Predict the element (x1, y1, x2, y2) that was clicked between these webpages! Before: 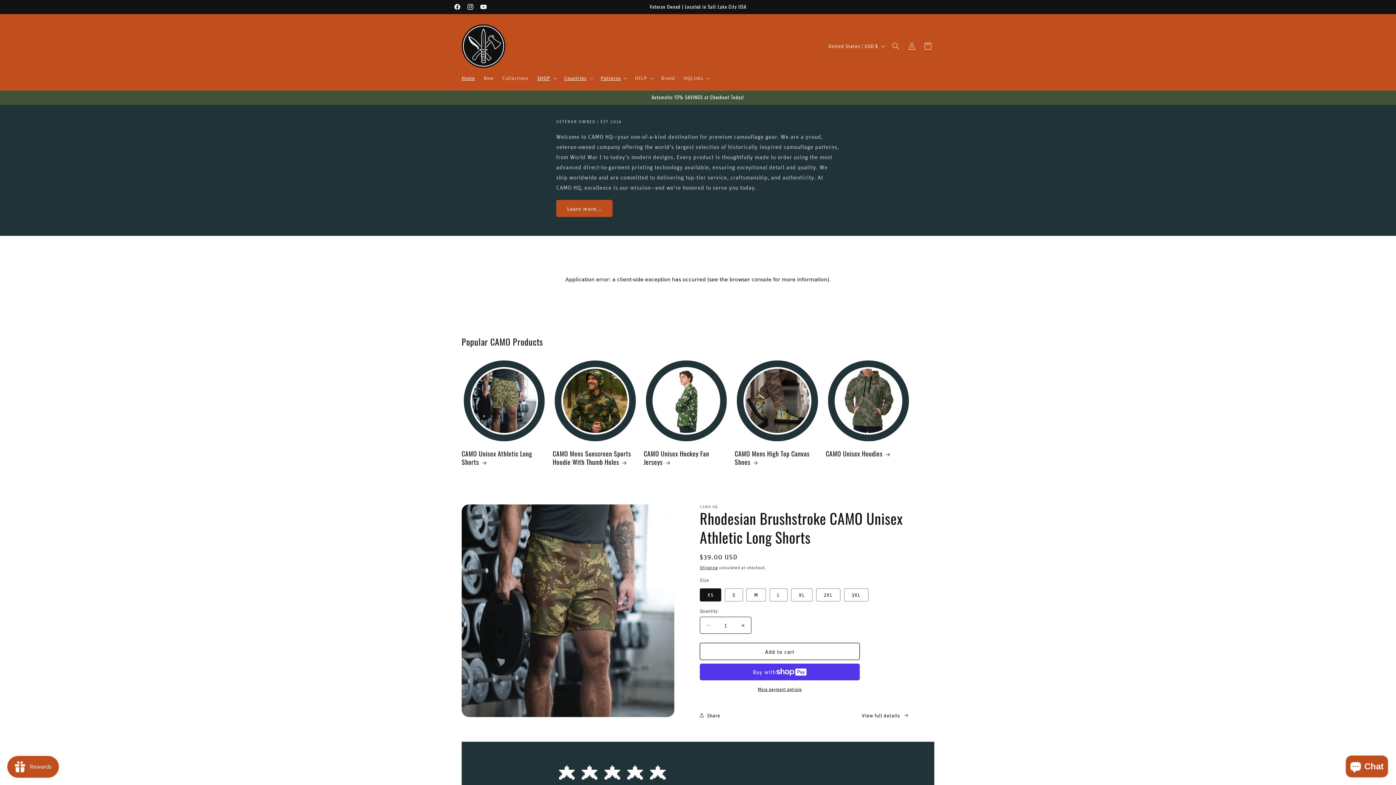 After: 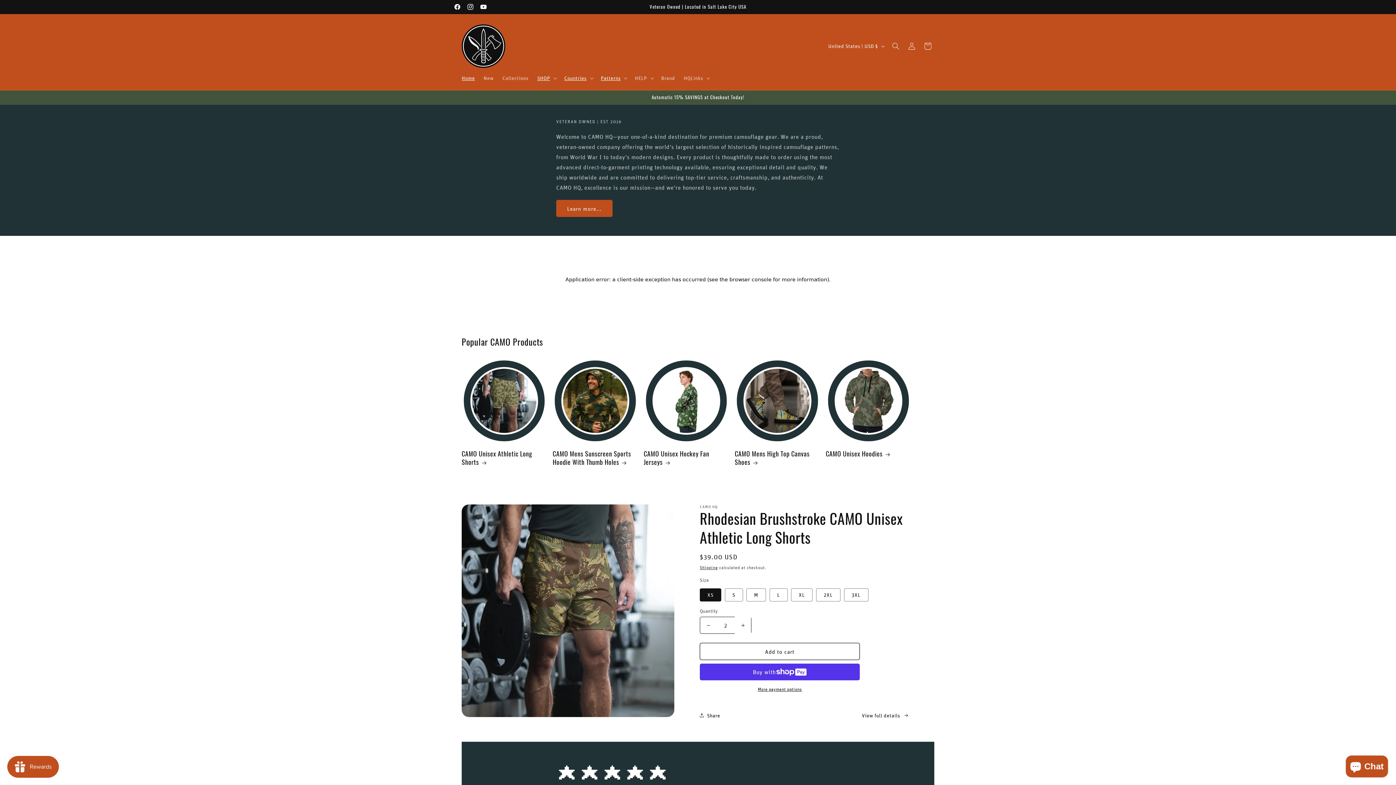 Action: label: Increase quantity for Rhodesian Brushstroke CAMO Unisex Athletic Long Shorts bbox: (734, 617, 751, 634)